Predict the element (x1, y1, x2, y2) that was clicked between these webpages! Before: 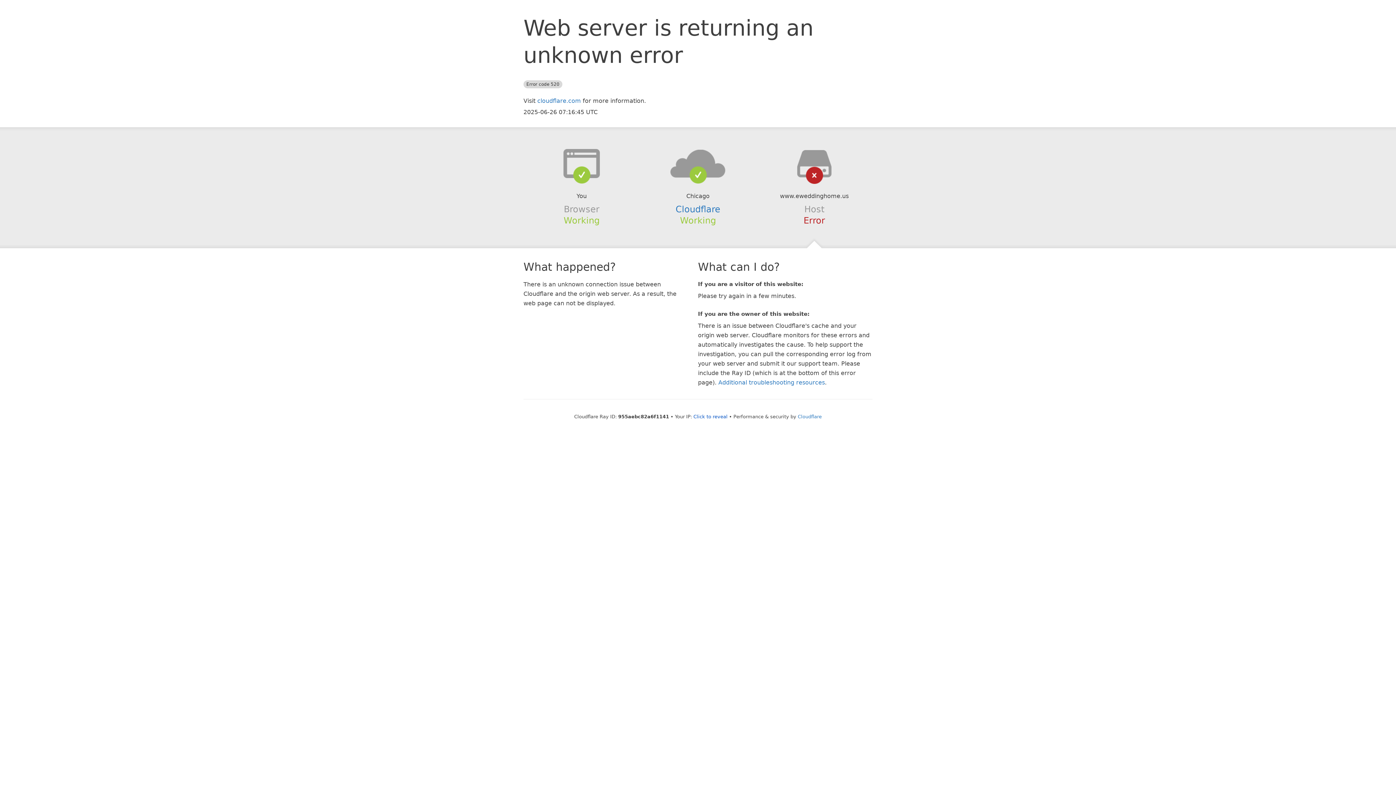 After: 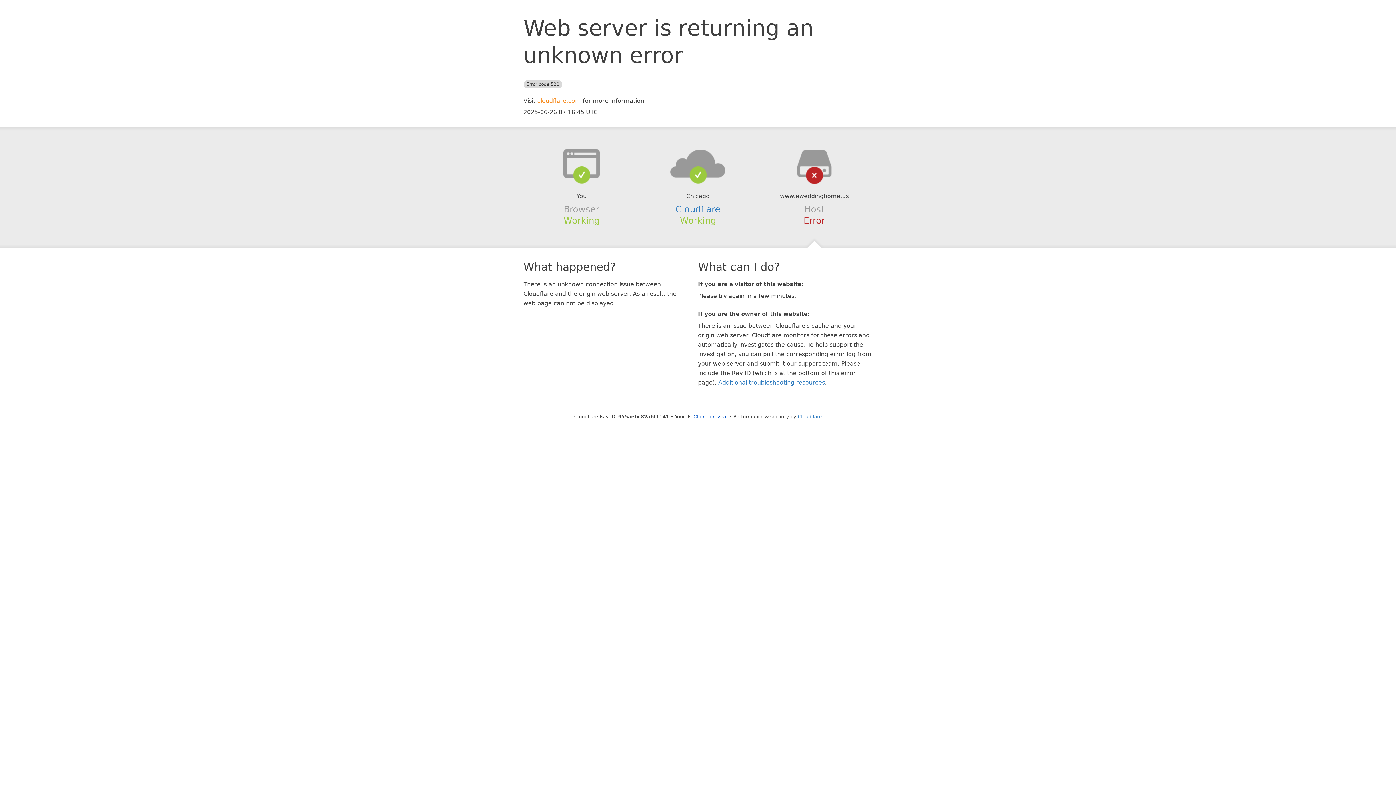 Action: bbox: (537, 97, 581, 104) label: cloudflare.com